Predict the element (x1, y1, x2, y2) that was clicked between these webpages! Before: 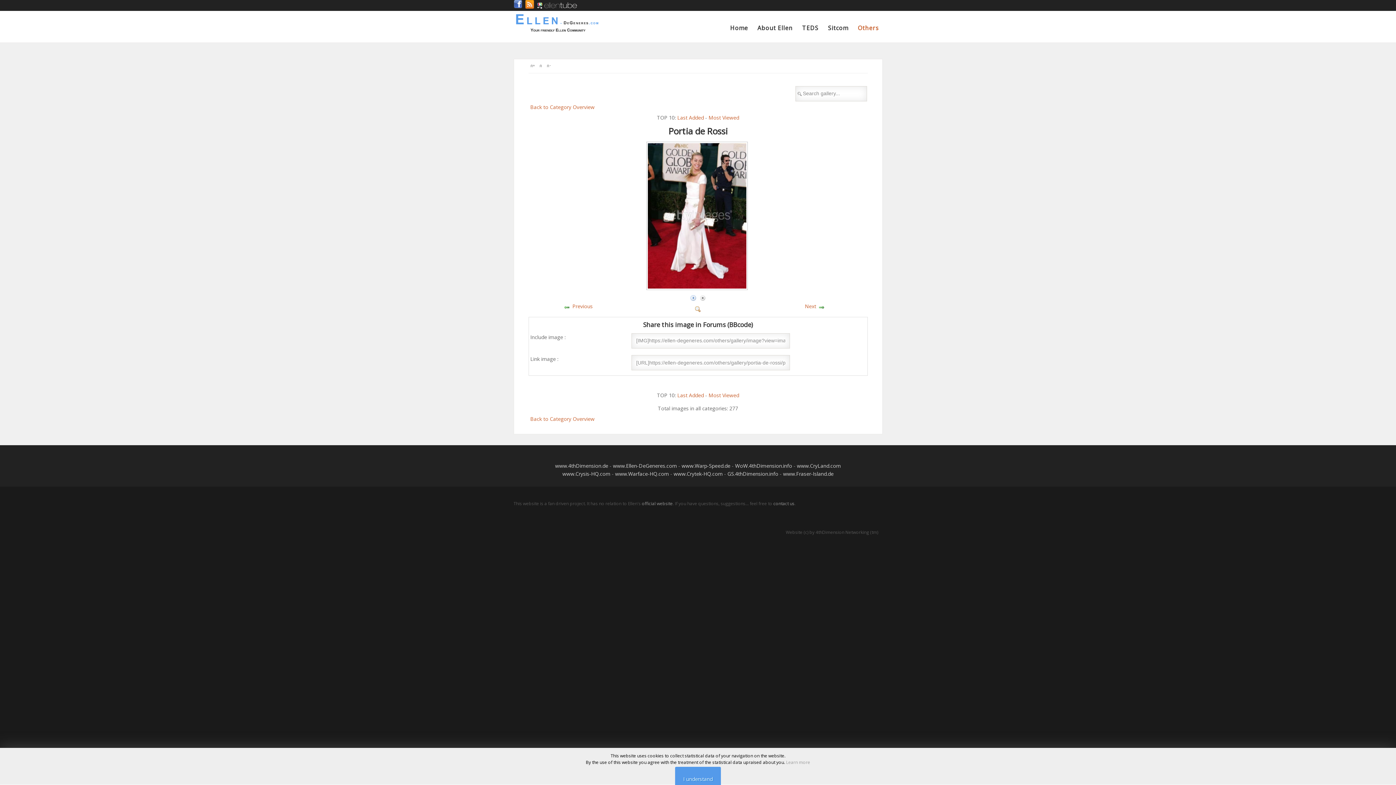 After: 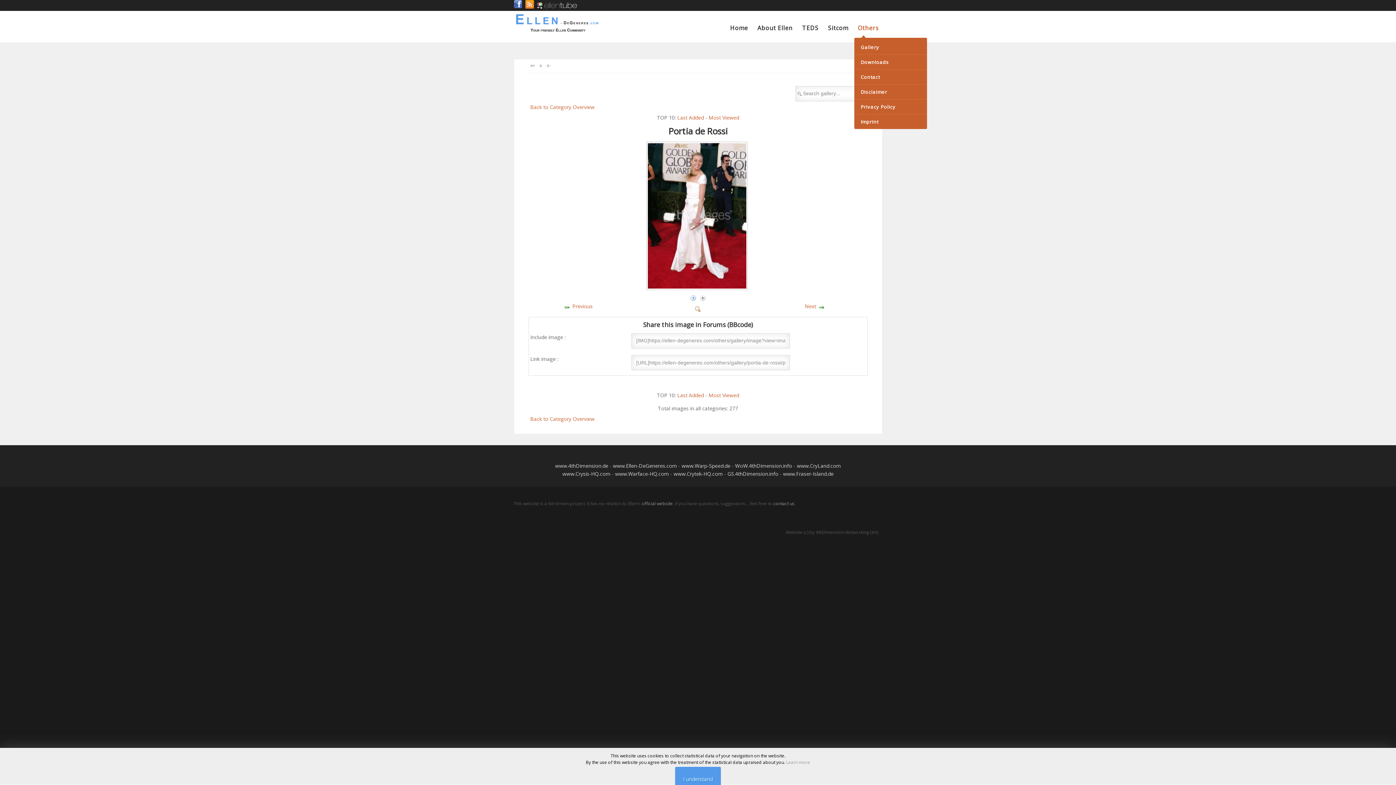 Action: bbox: (854, 20, 882, 35) label: Others